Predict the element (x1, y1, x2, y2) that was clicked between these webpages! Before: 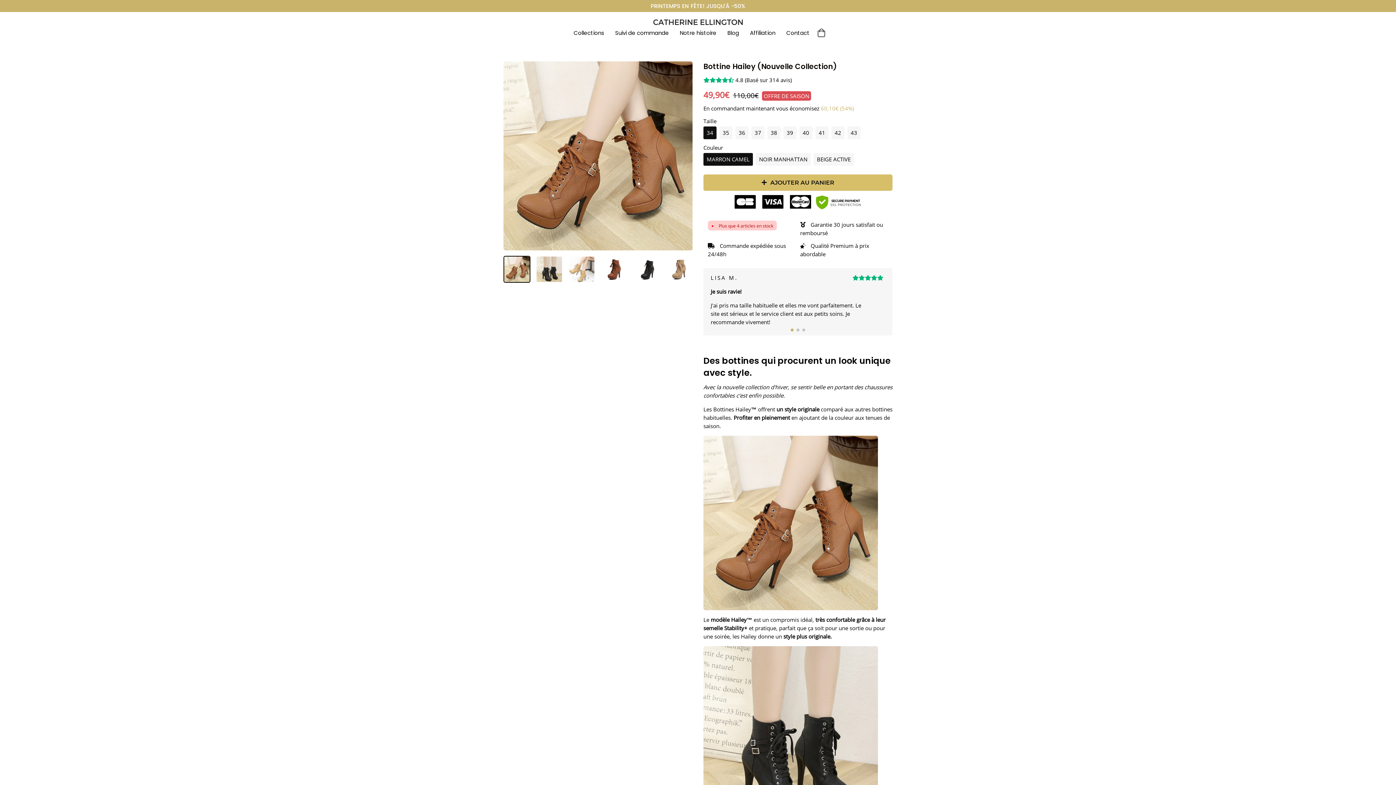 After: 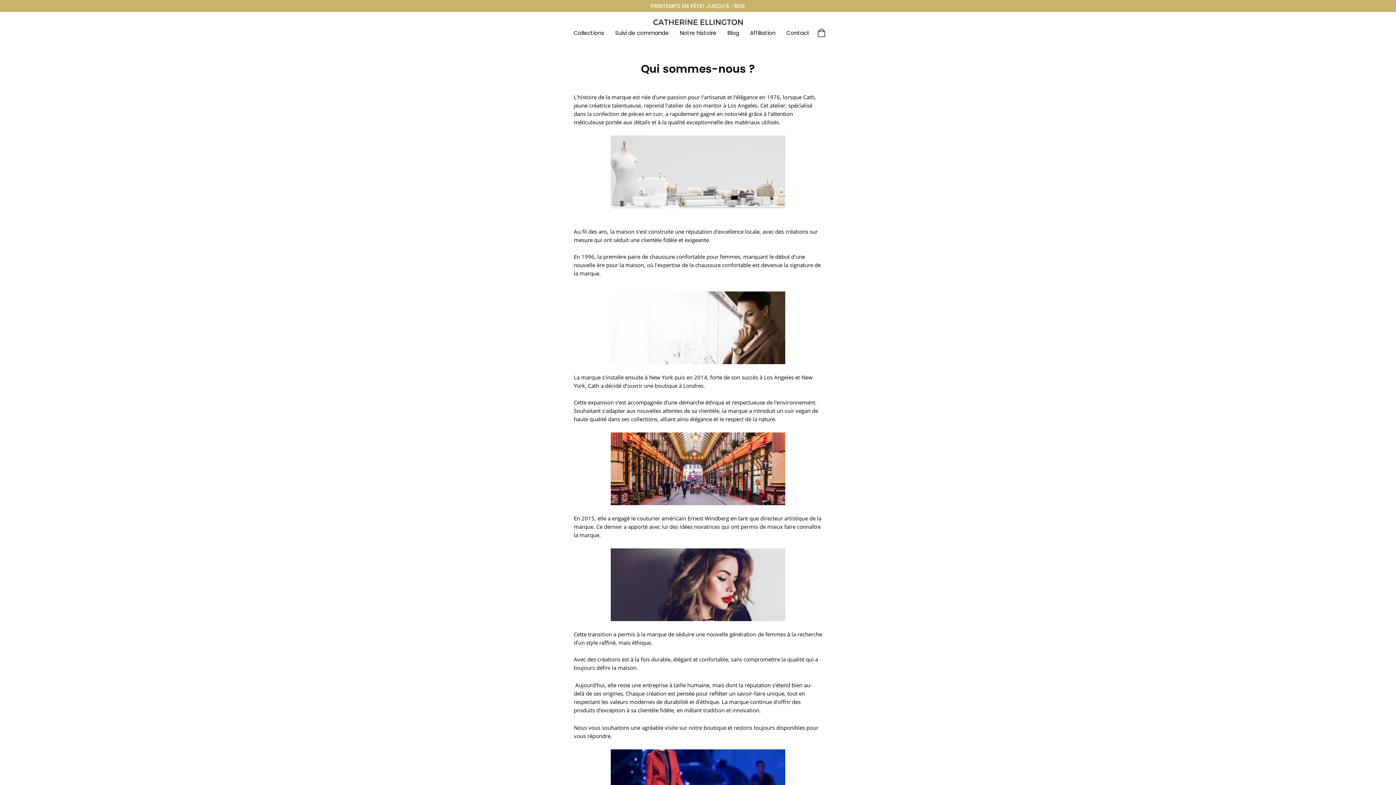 Action: bbox: (680, 26, 716, 39) label: Notre histoire